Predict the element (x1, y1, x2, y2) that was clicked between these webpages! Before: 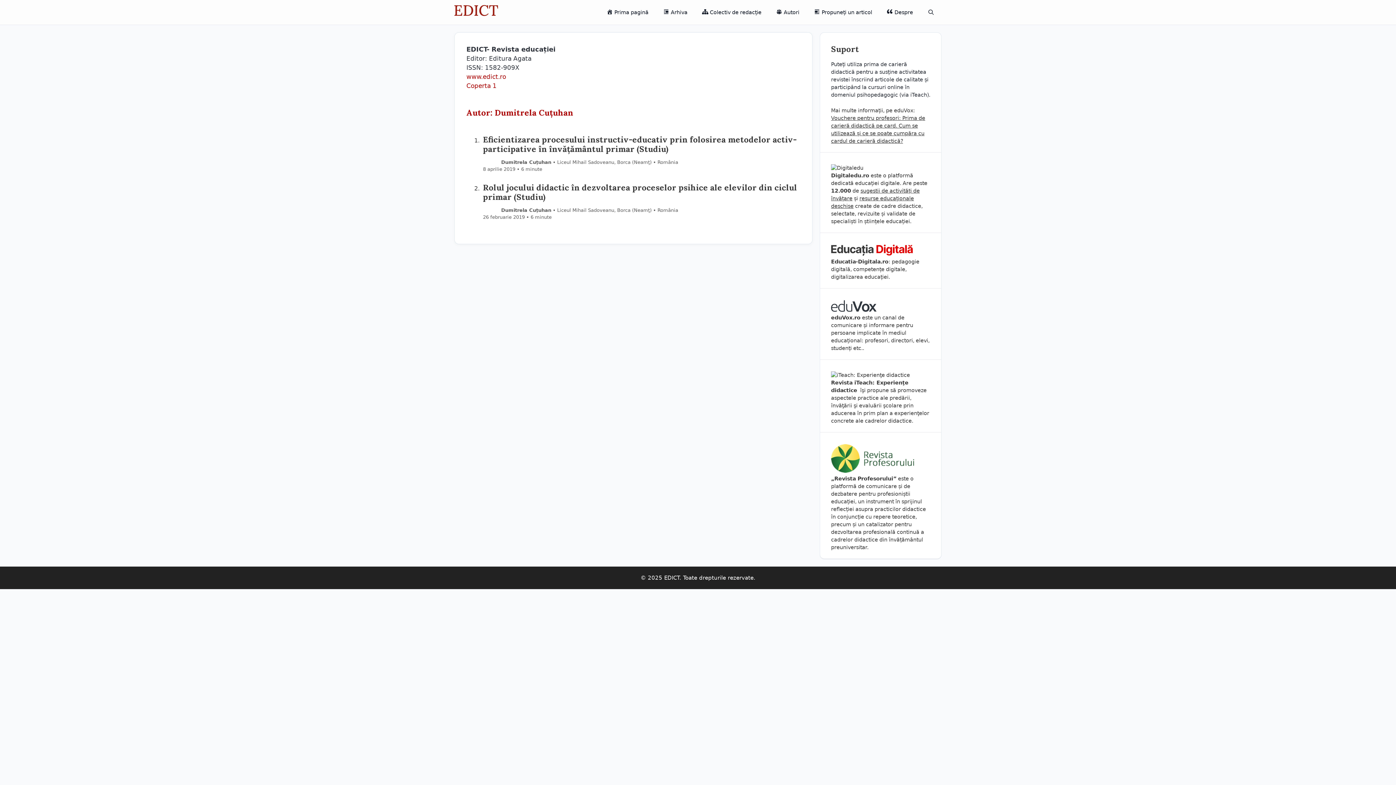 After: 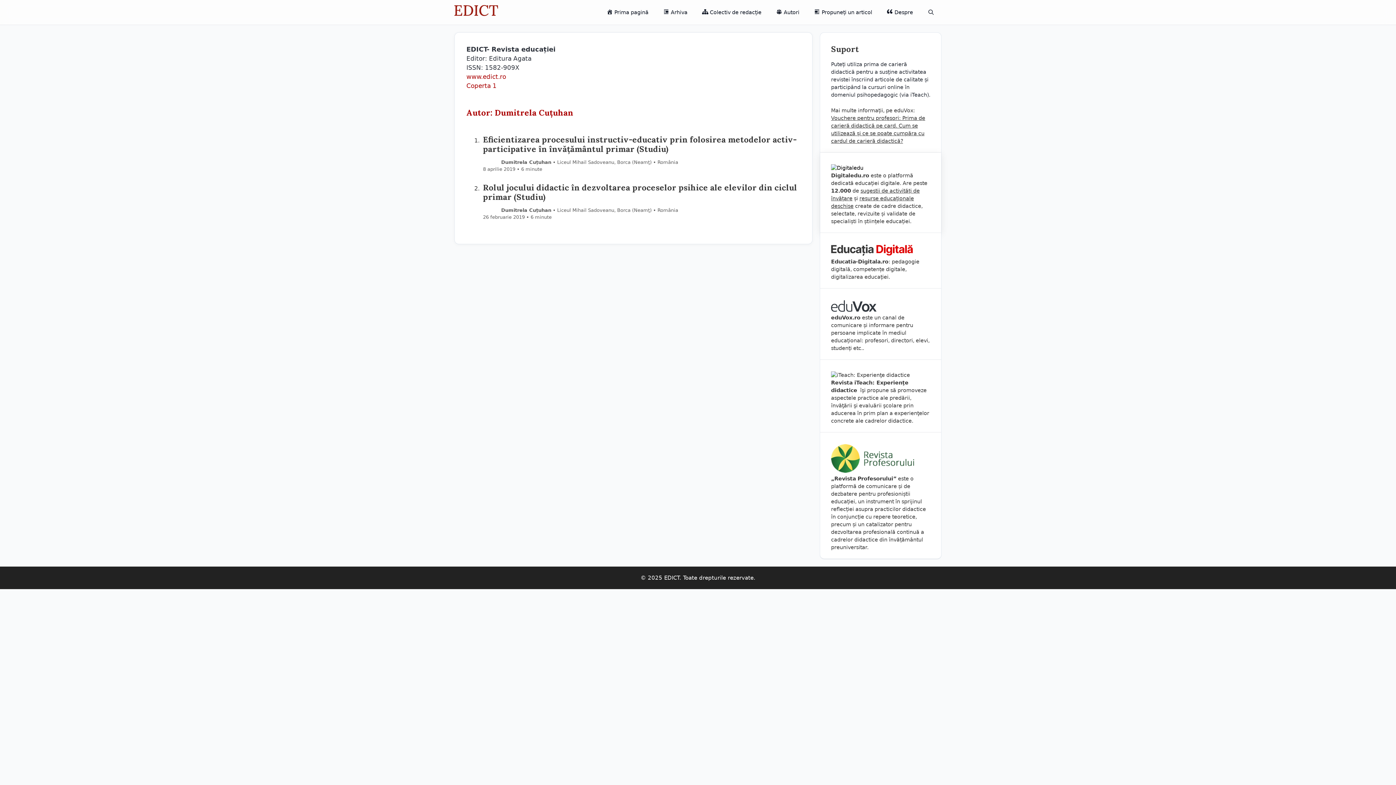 Action: bbox: (831, 165, 863, 170)